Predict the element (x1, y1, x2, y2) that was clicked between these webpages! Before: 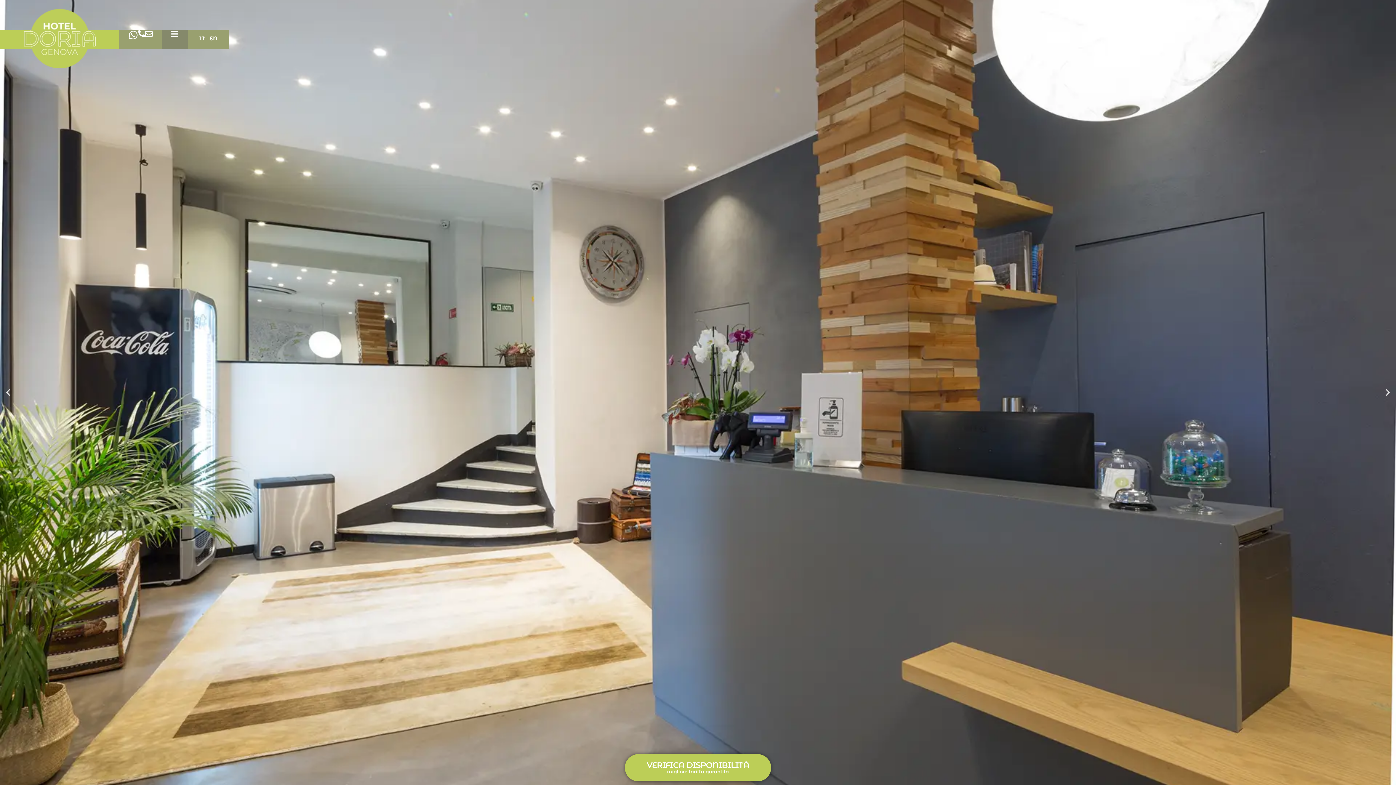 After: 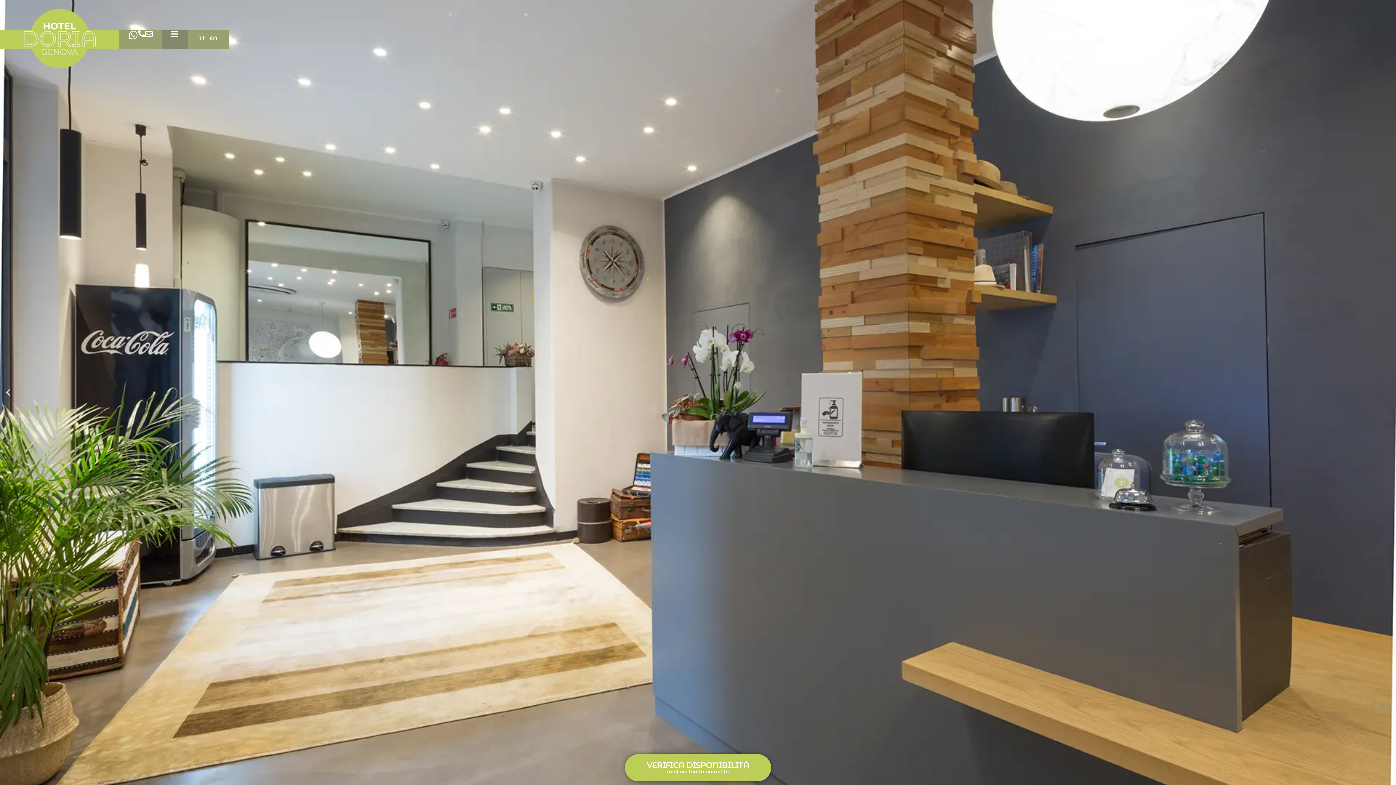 Action: bbox: (1383, 388, 1392, 397) label: Next slide